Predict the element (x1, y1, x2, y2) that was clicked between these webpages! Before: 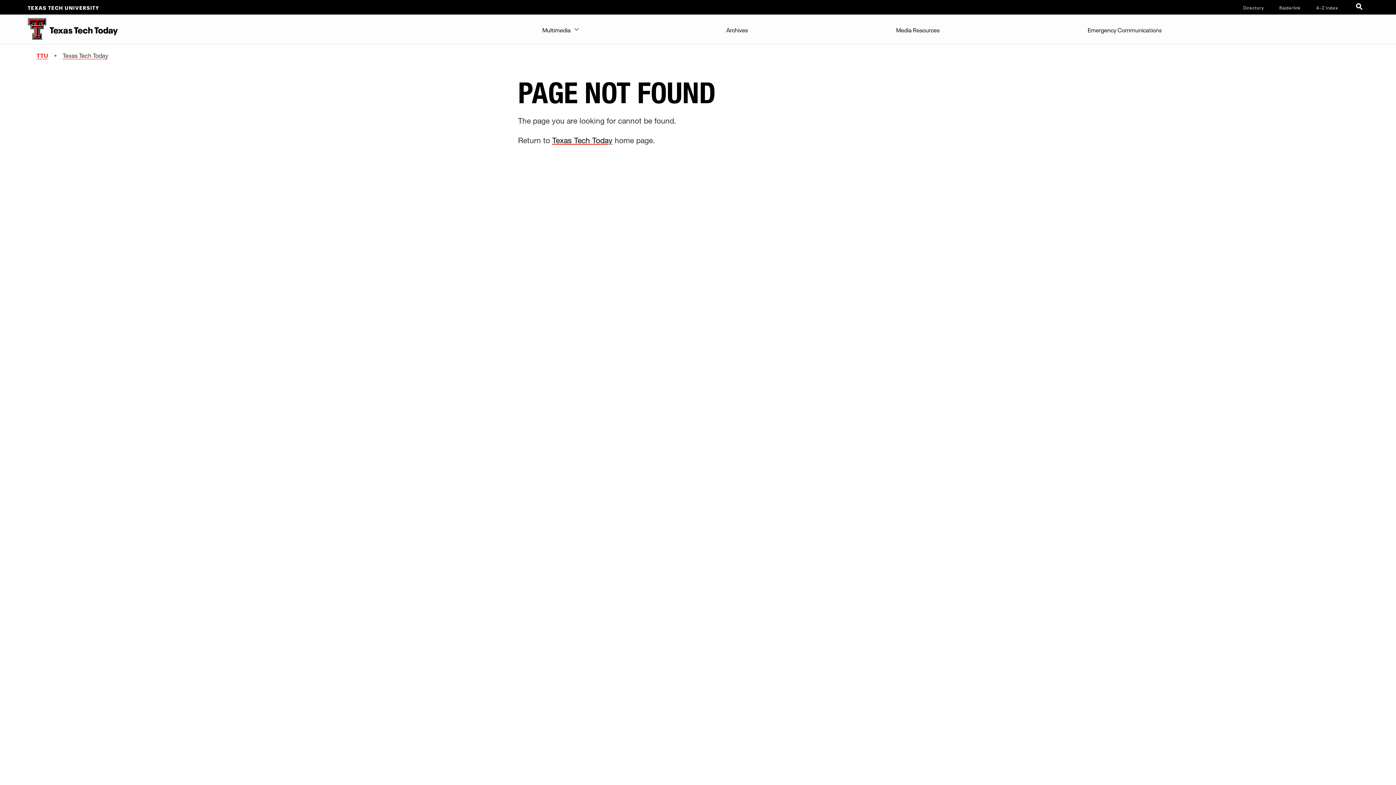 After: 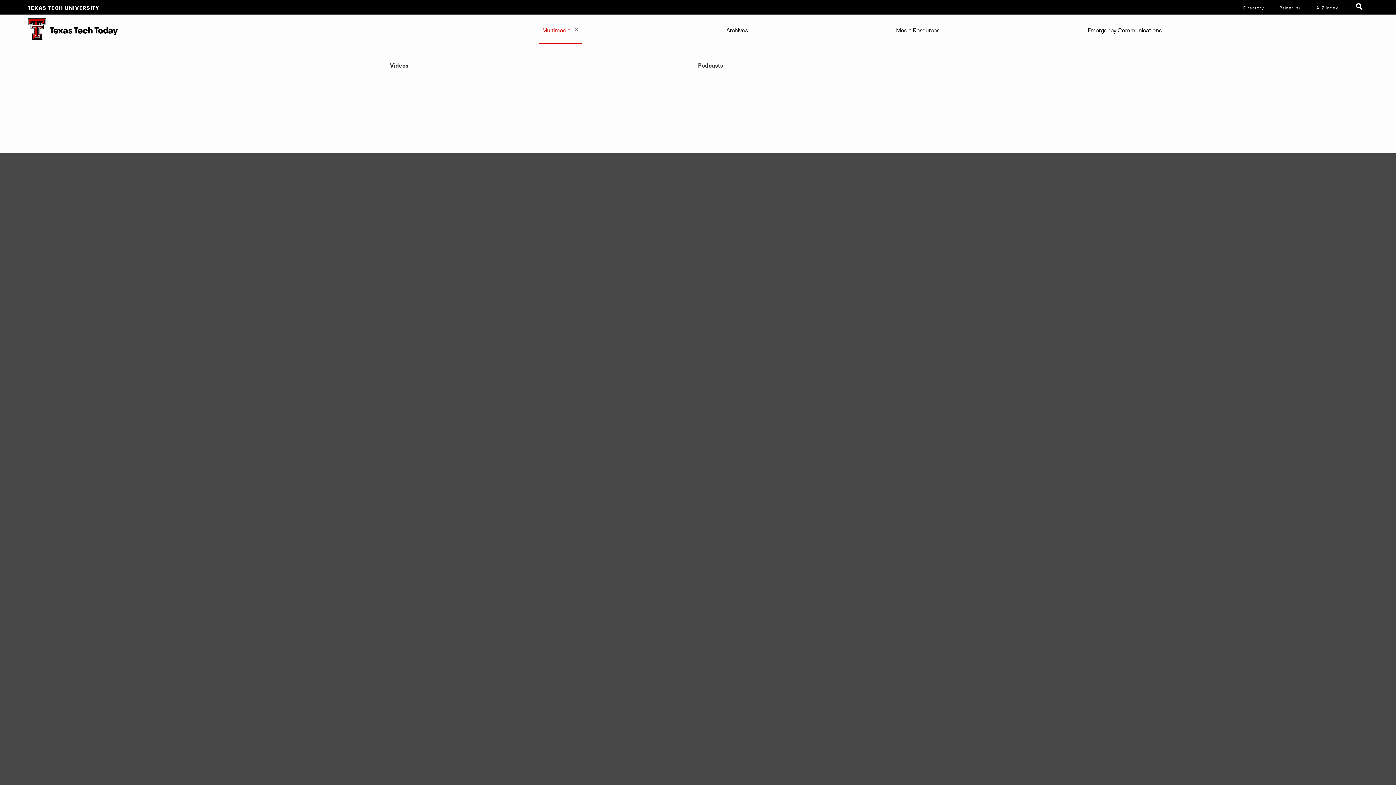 Action: label: Multimedia bbox: (538, 14, 581, 43)